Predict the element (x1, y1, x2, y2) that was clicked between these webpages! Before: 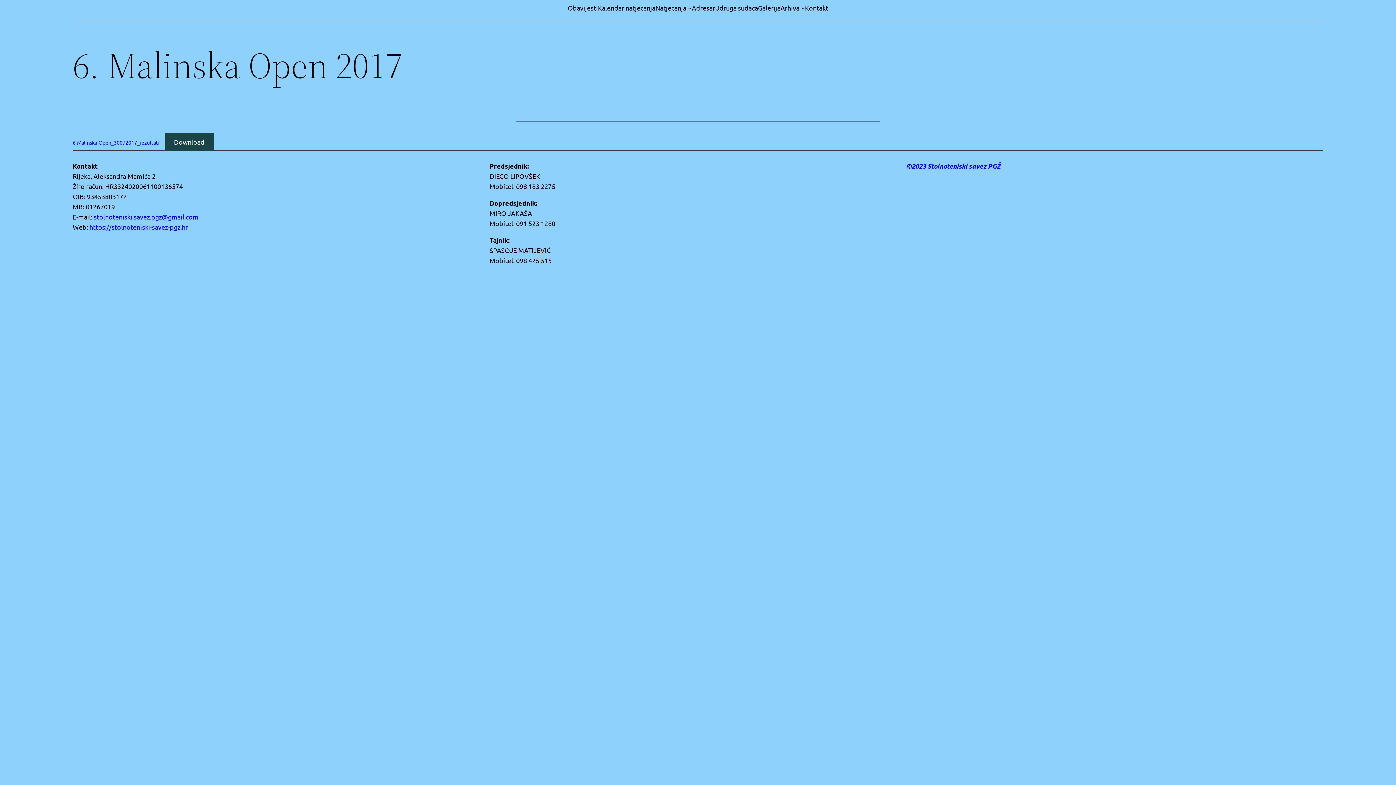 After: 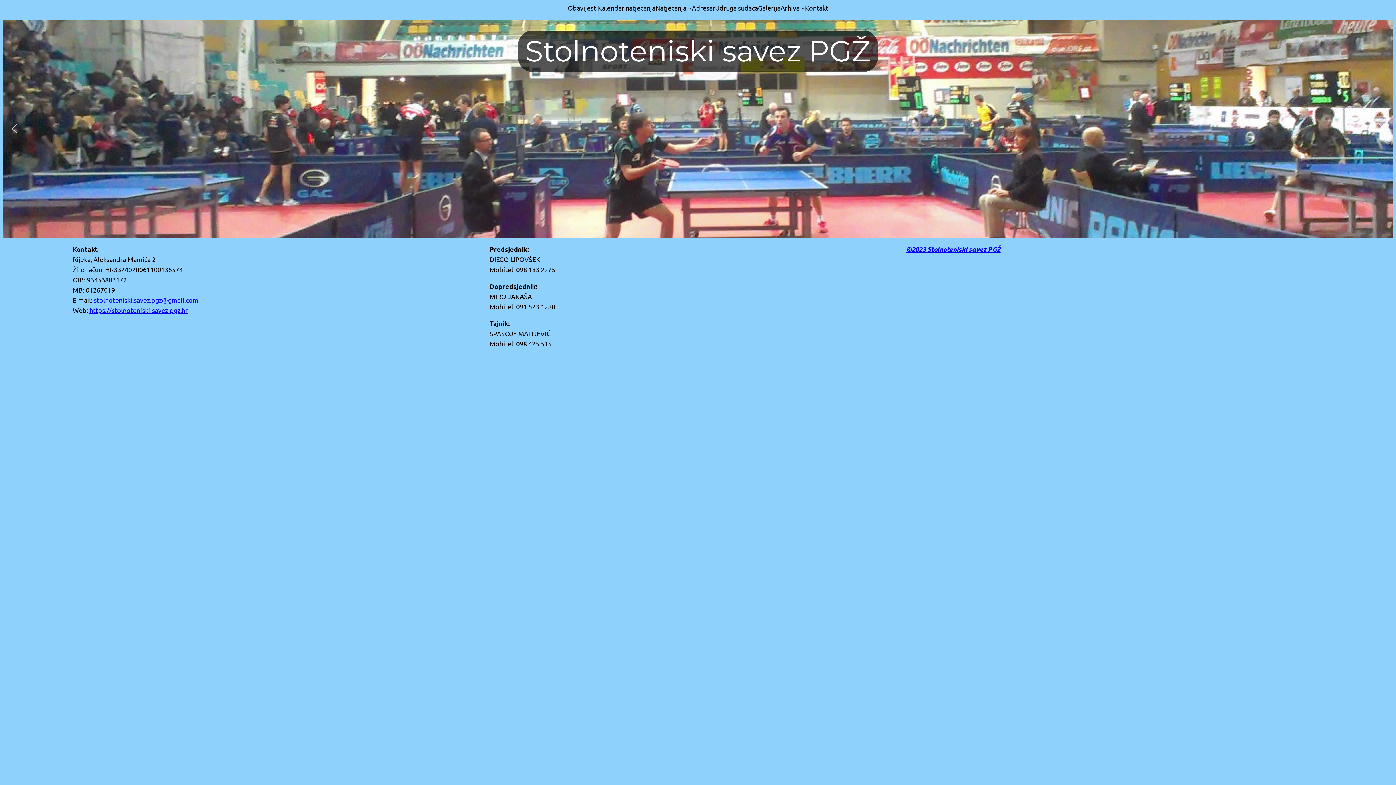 Action: label: https://stolnoteniski-savez-pgz.hr bbox: (89, 223, 188, 230)